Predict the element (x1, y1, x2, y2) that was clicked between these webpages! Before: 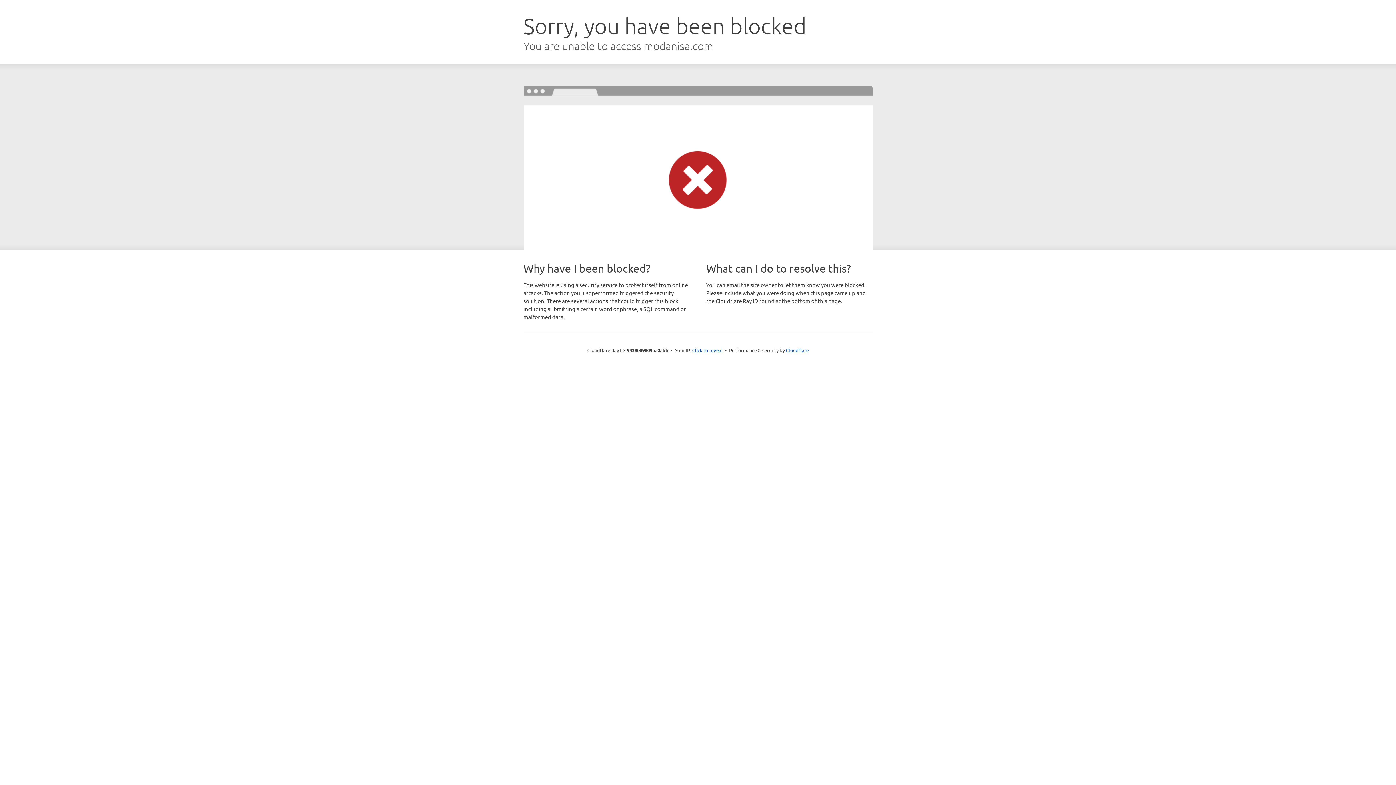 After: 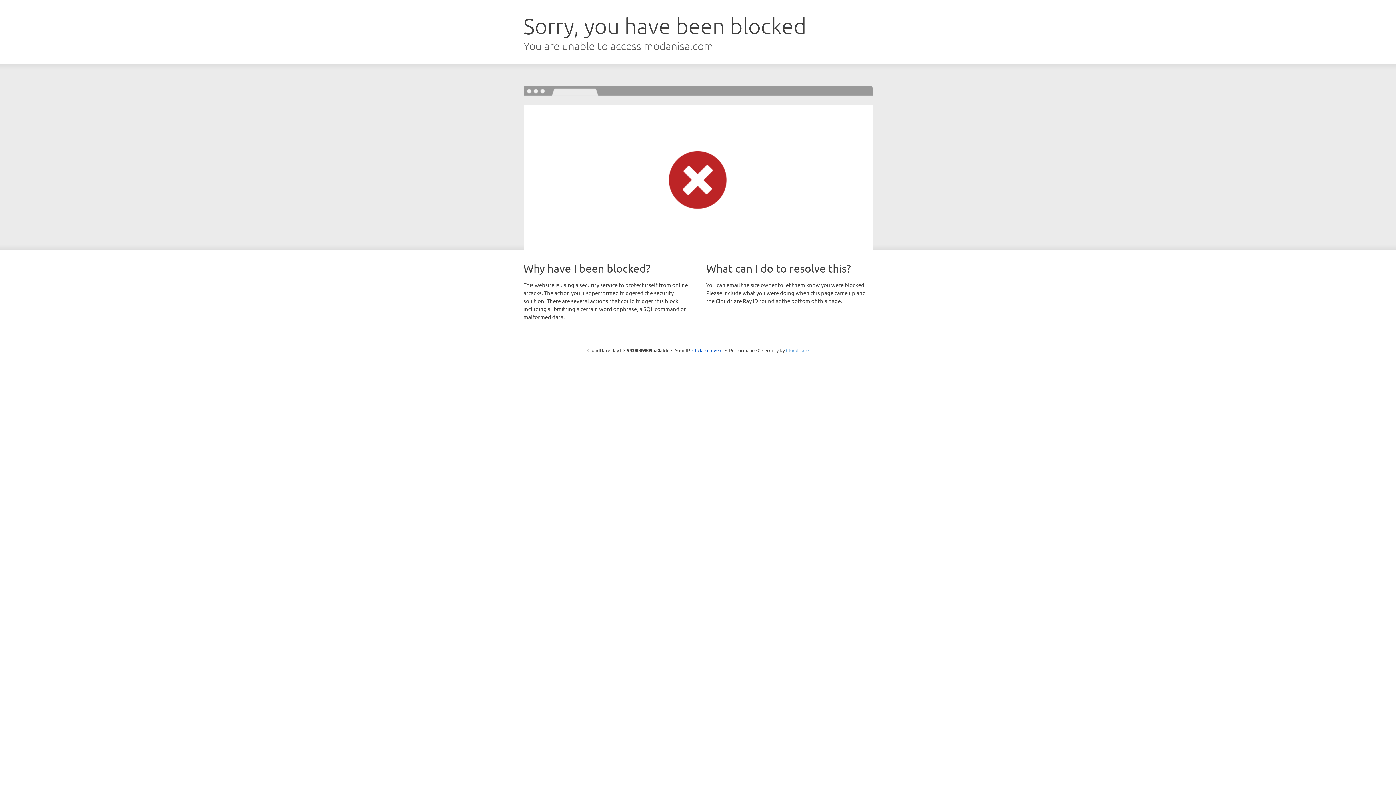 Action: label: Cloudflare bbox: (786, 347, 808, 353)